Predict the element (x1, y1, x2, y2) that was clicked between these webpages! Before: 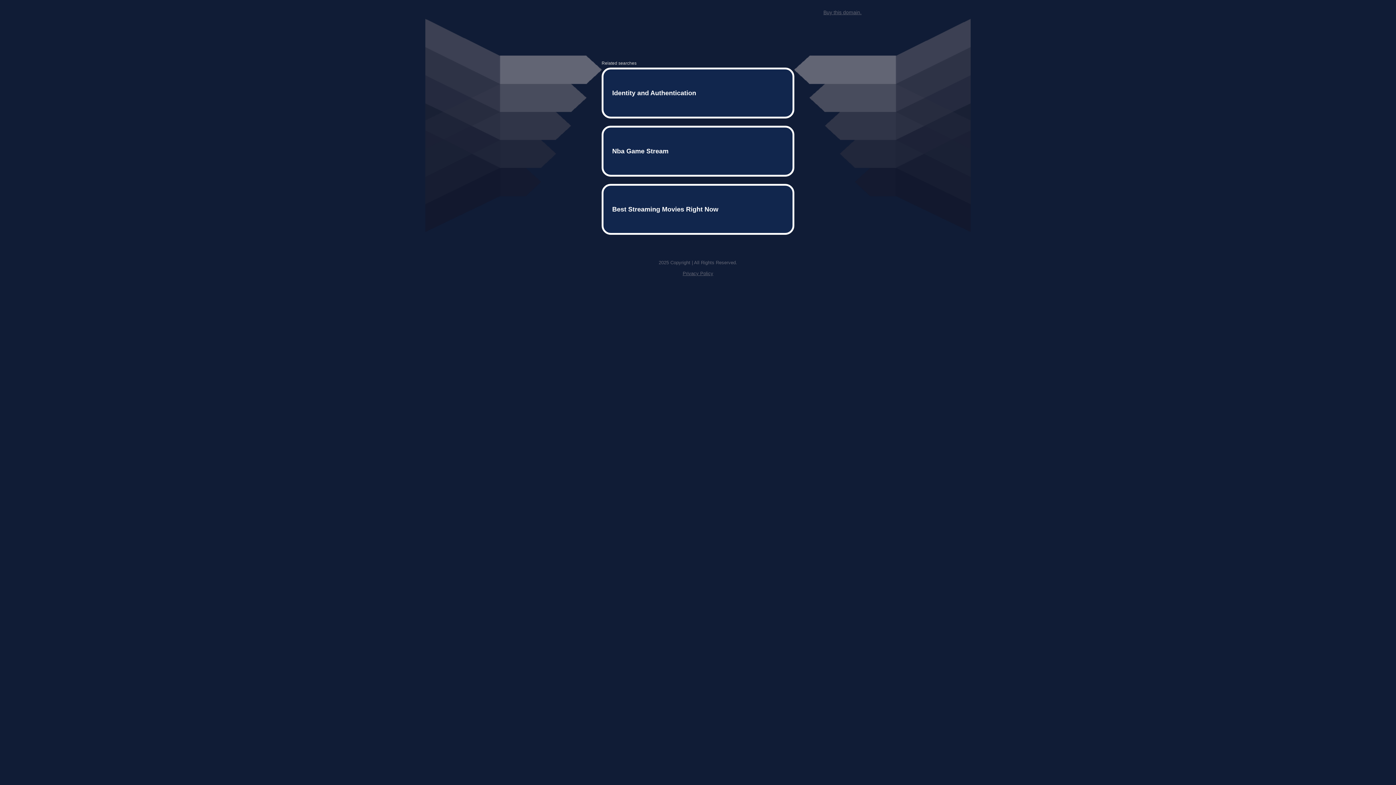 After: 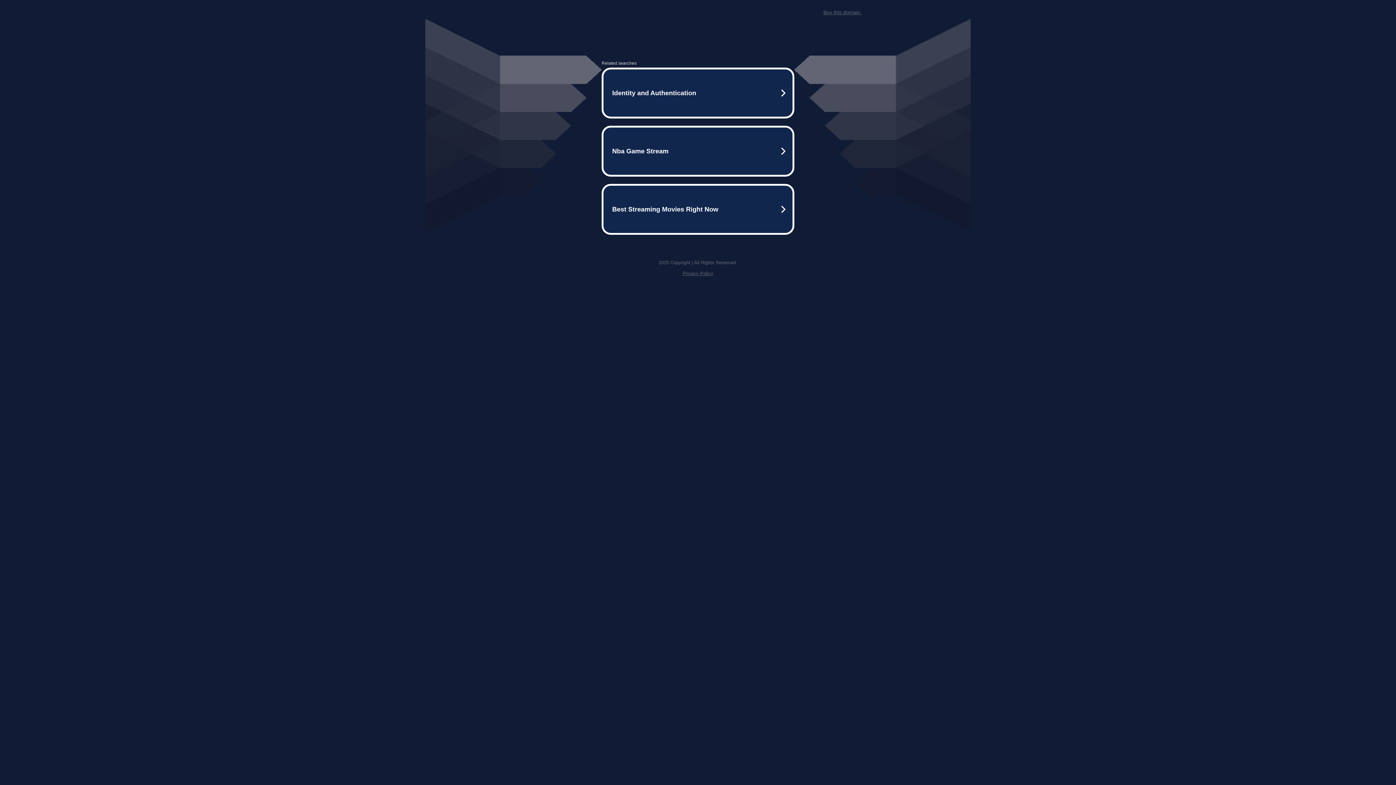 Action: label: Buy this domain. bbox: (823, 9, 861, 15)